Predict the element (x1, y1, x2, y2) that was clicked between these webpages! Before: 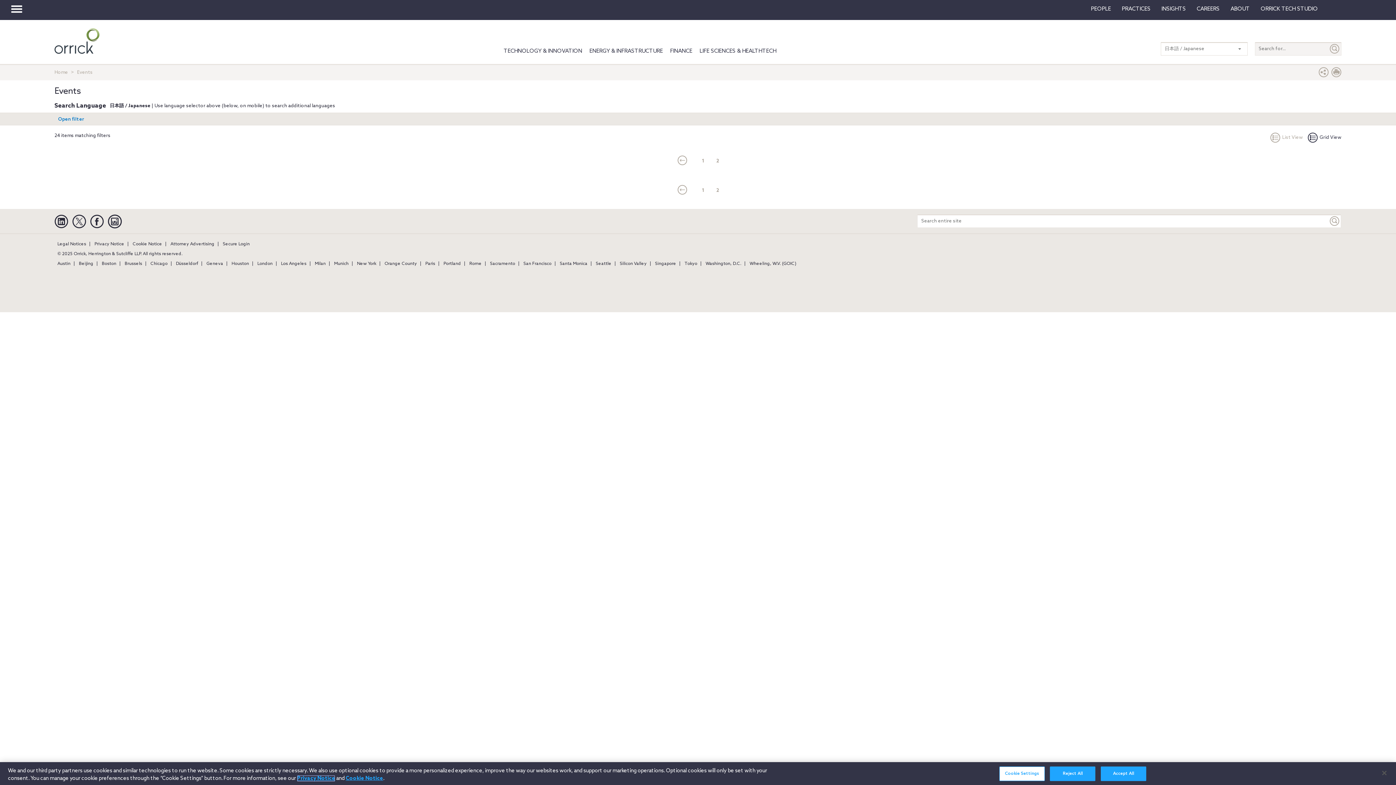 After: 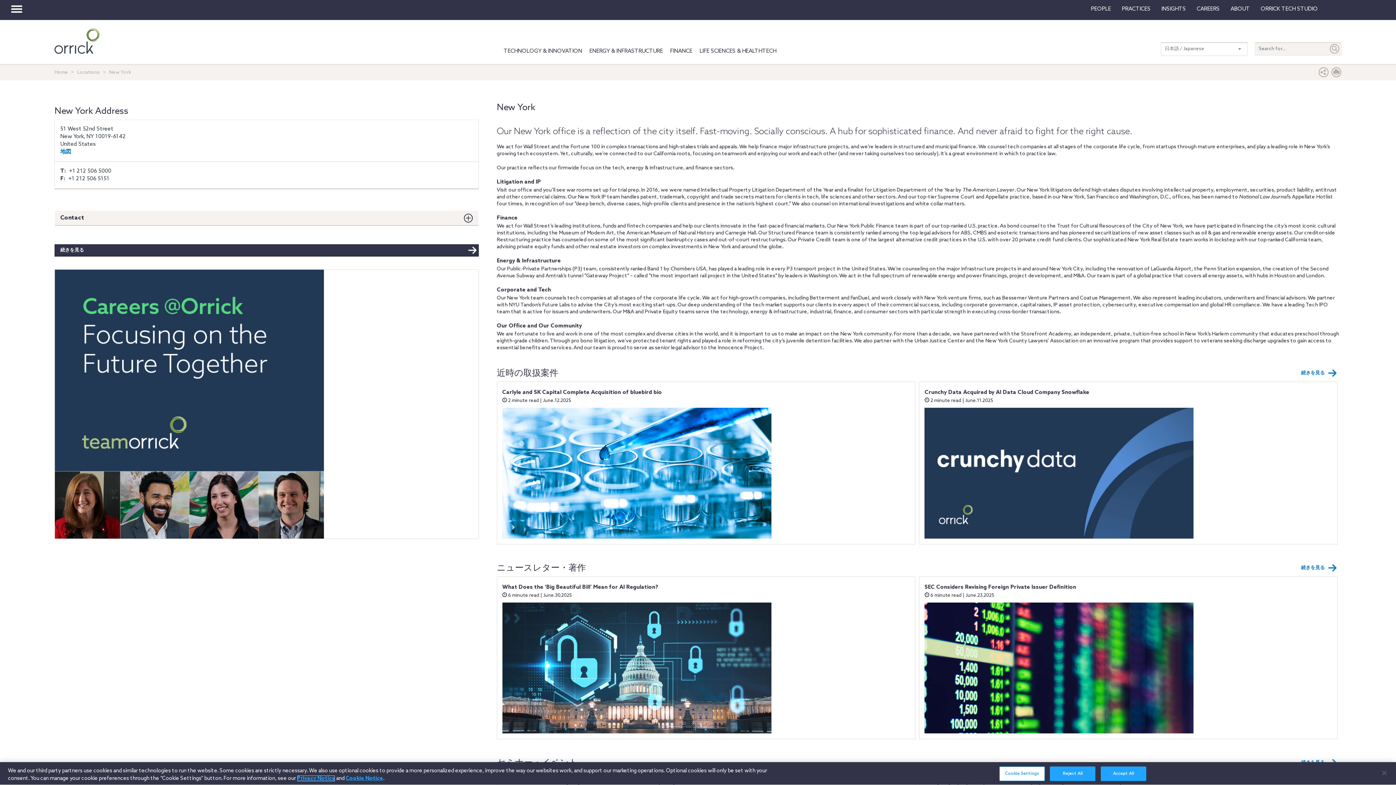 Action: bbox: (354, 261, 379, 266) label: New York